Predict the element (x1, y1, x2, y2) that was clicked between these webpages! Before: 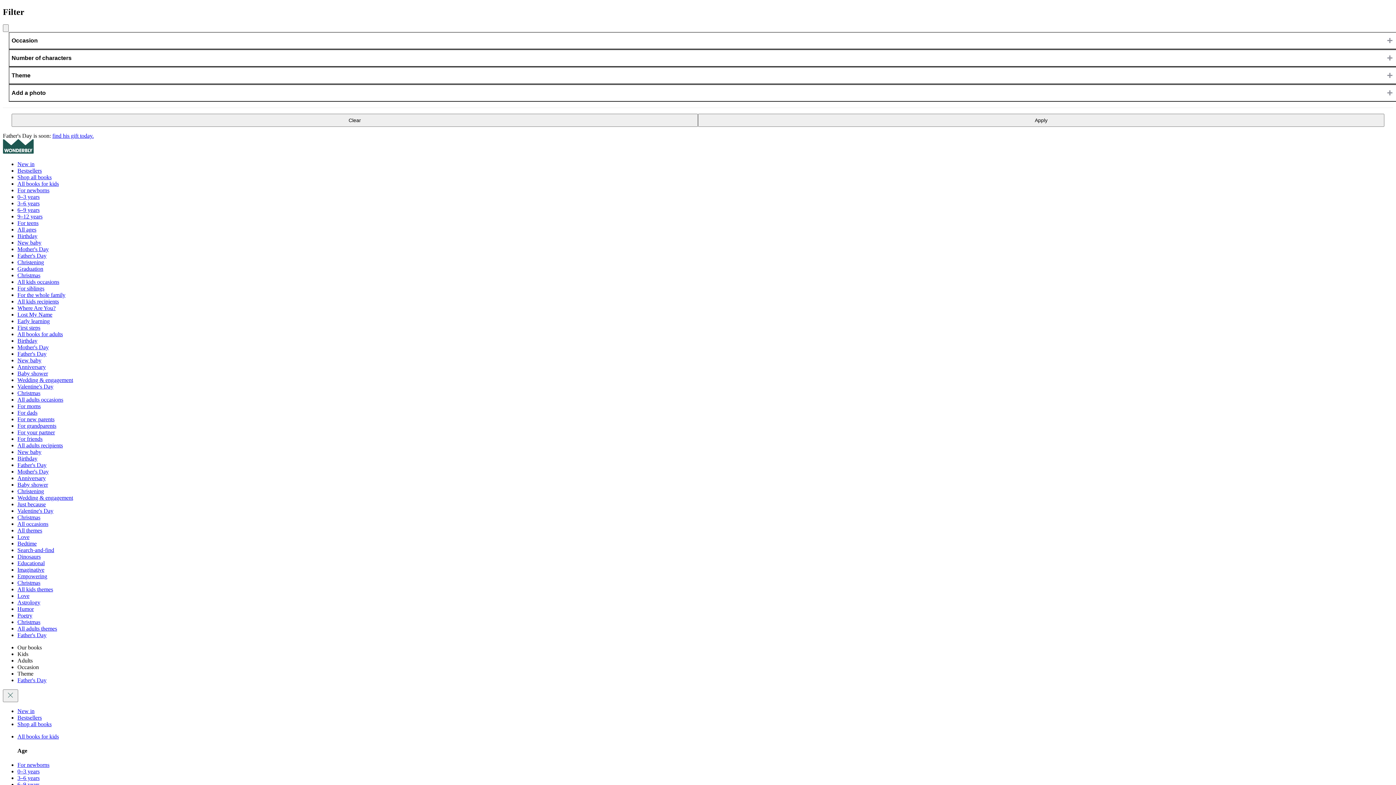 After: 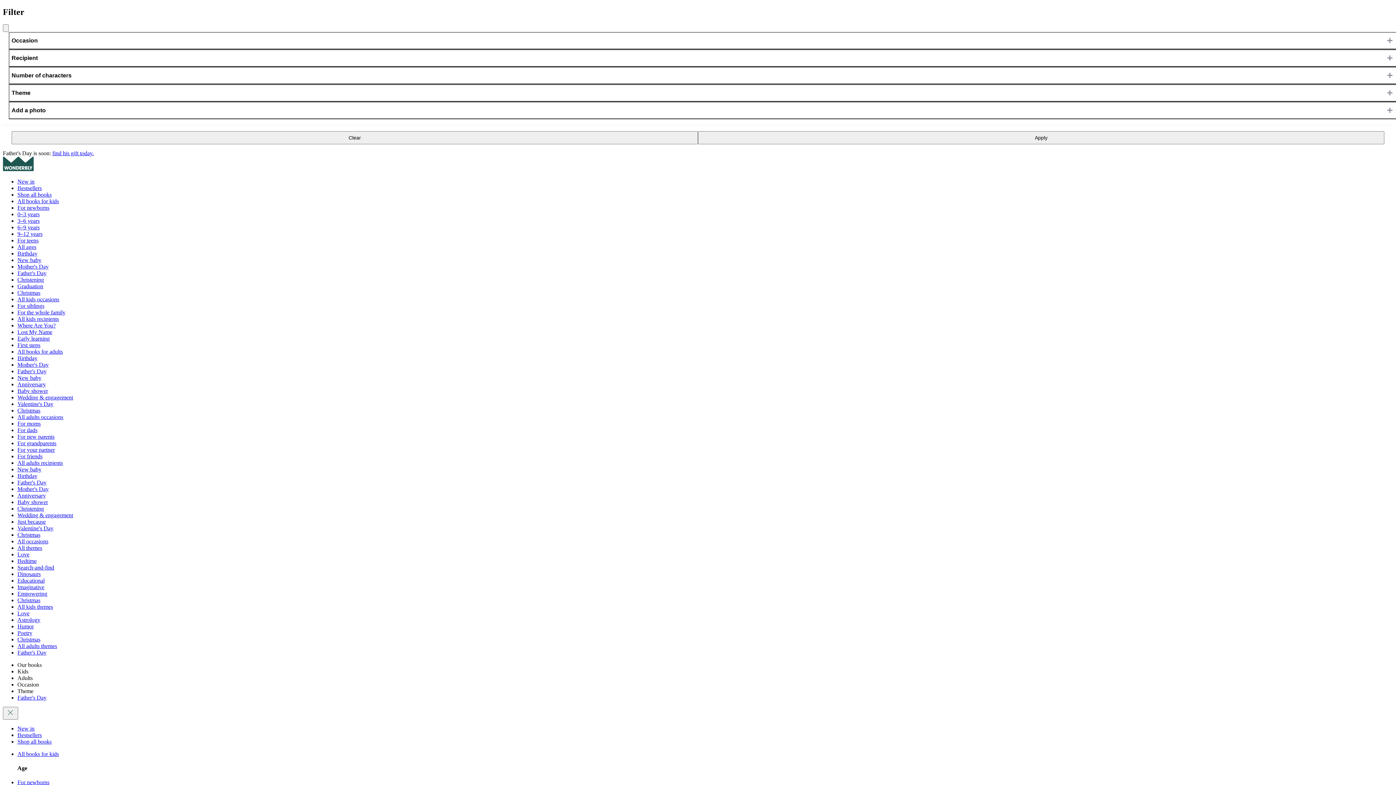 Action: label: All adults occasions bbox: (17, 396, 63, 402)